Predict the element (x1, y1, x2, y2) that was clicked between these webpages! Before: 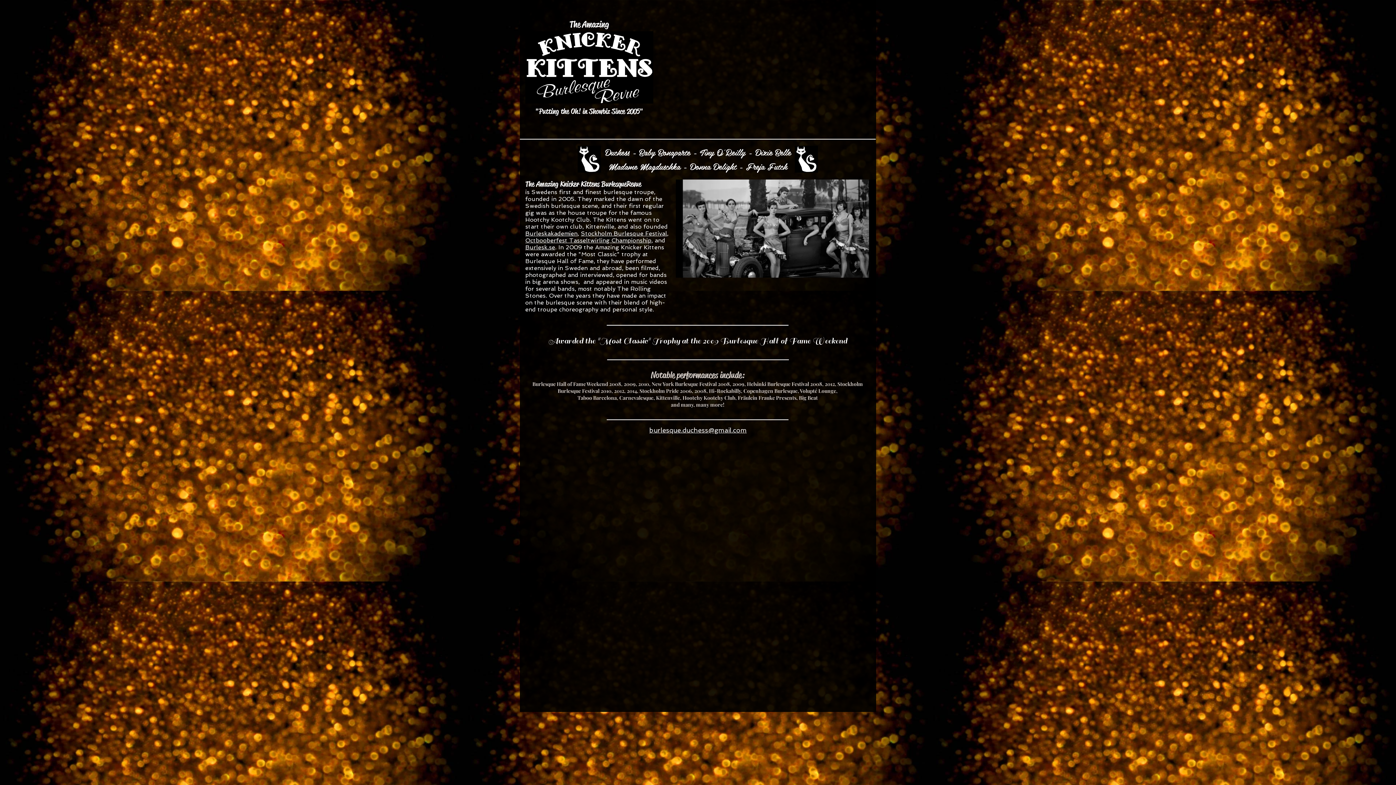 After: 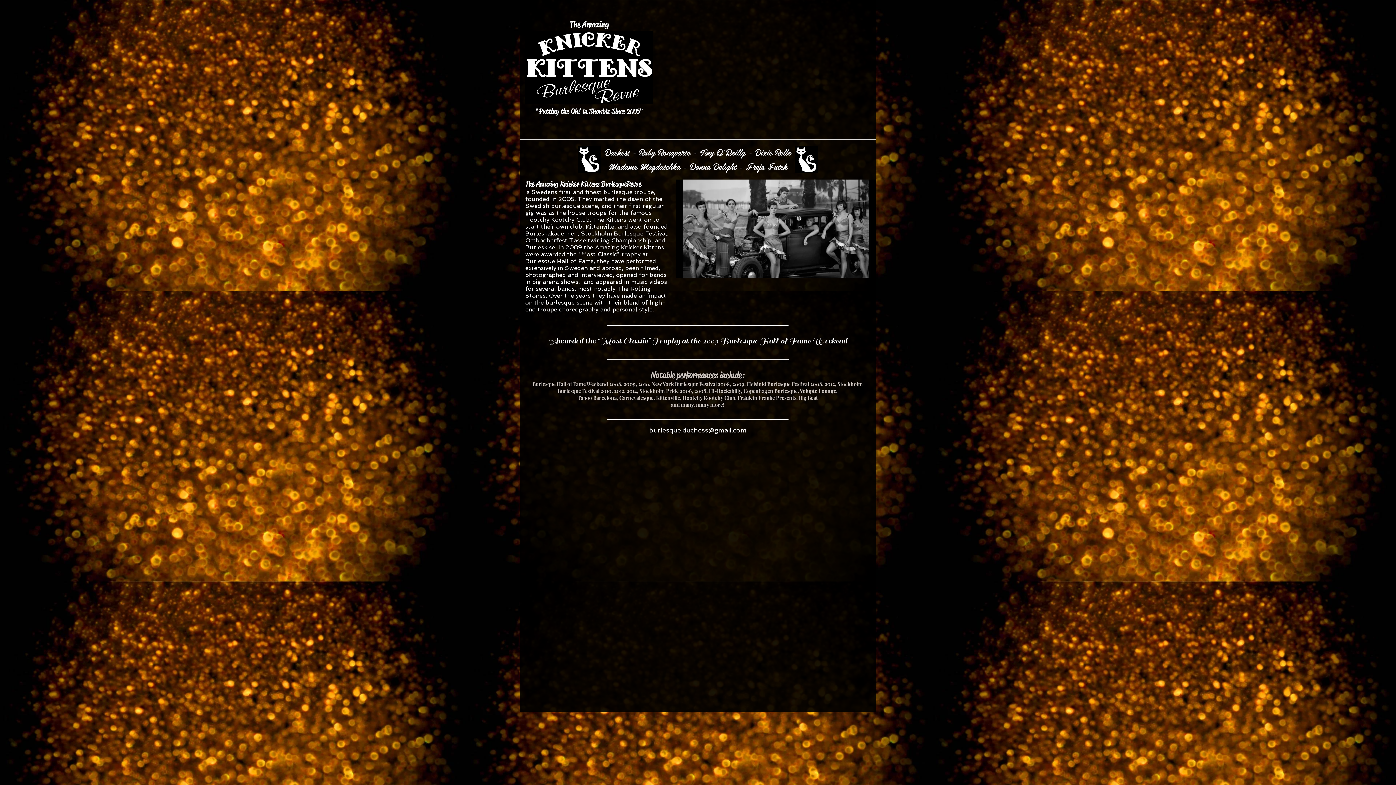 Action: bbox: (525, 230, 577, 237) label: Burleskakademien